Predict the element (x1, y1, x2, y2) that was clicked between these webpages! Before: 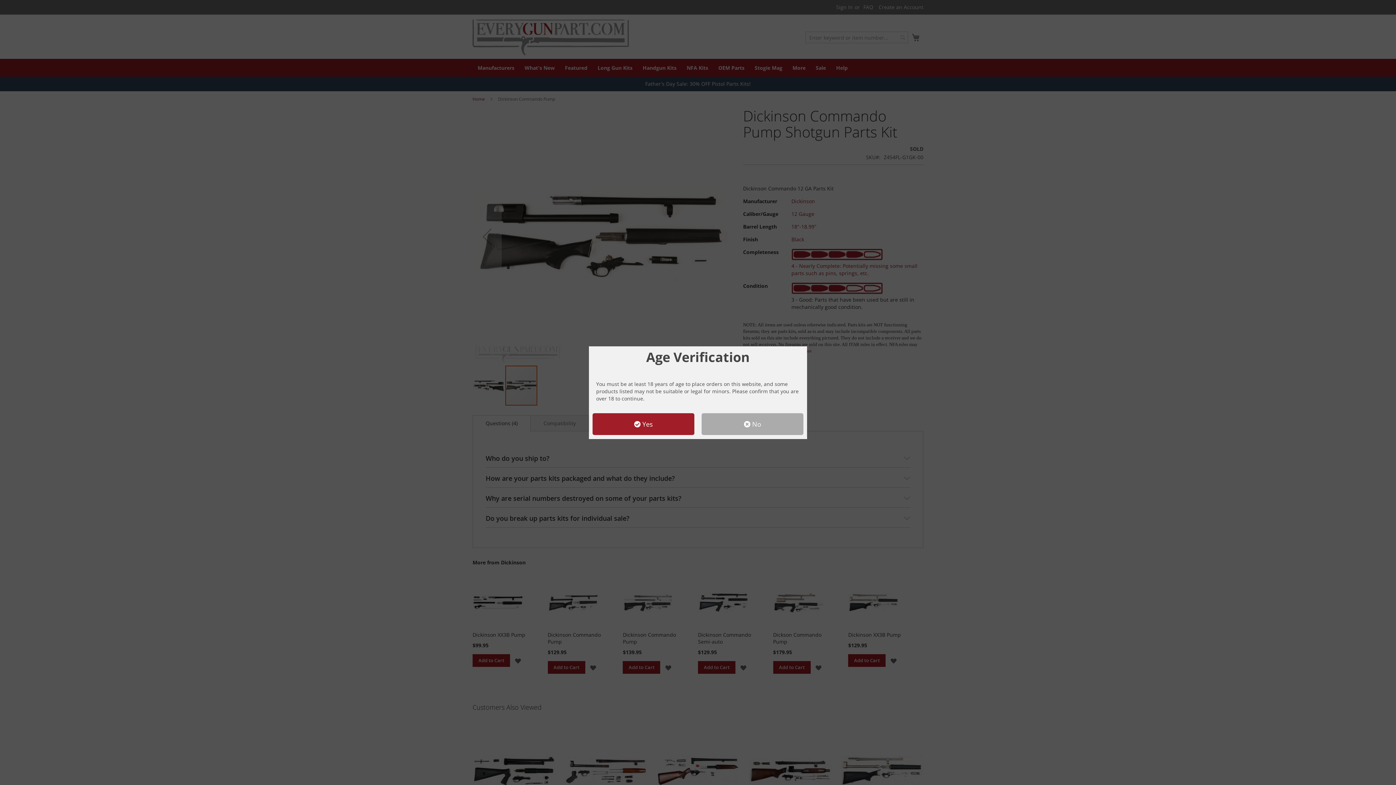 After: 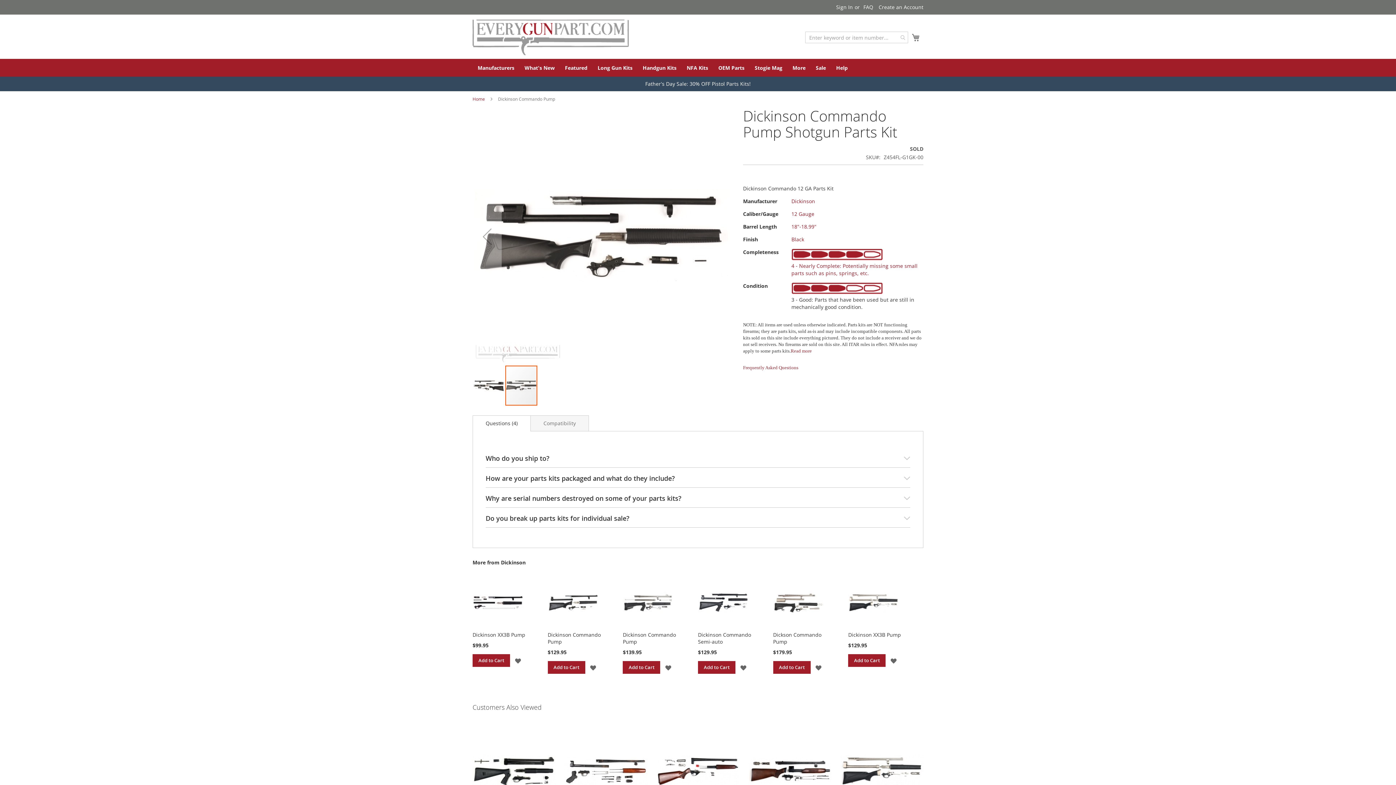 Action: label:  Yes bbox: (592, 413, 694, 435)